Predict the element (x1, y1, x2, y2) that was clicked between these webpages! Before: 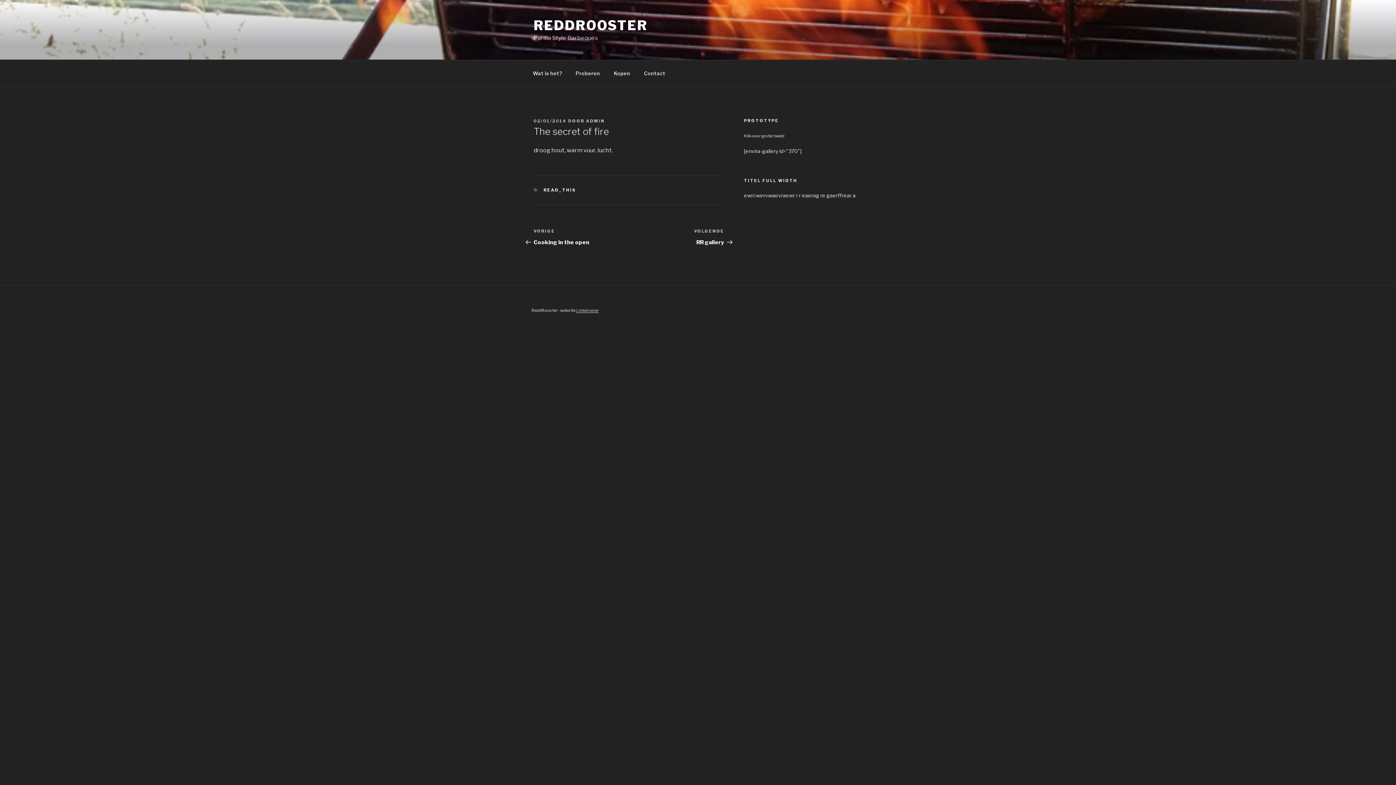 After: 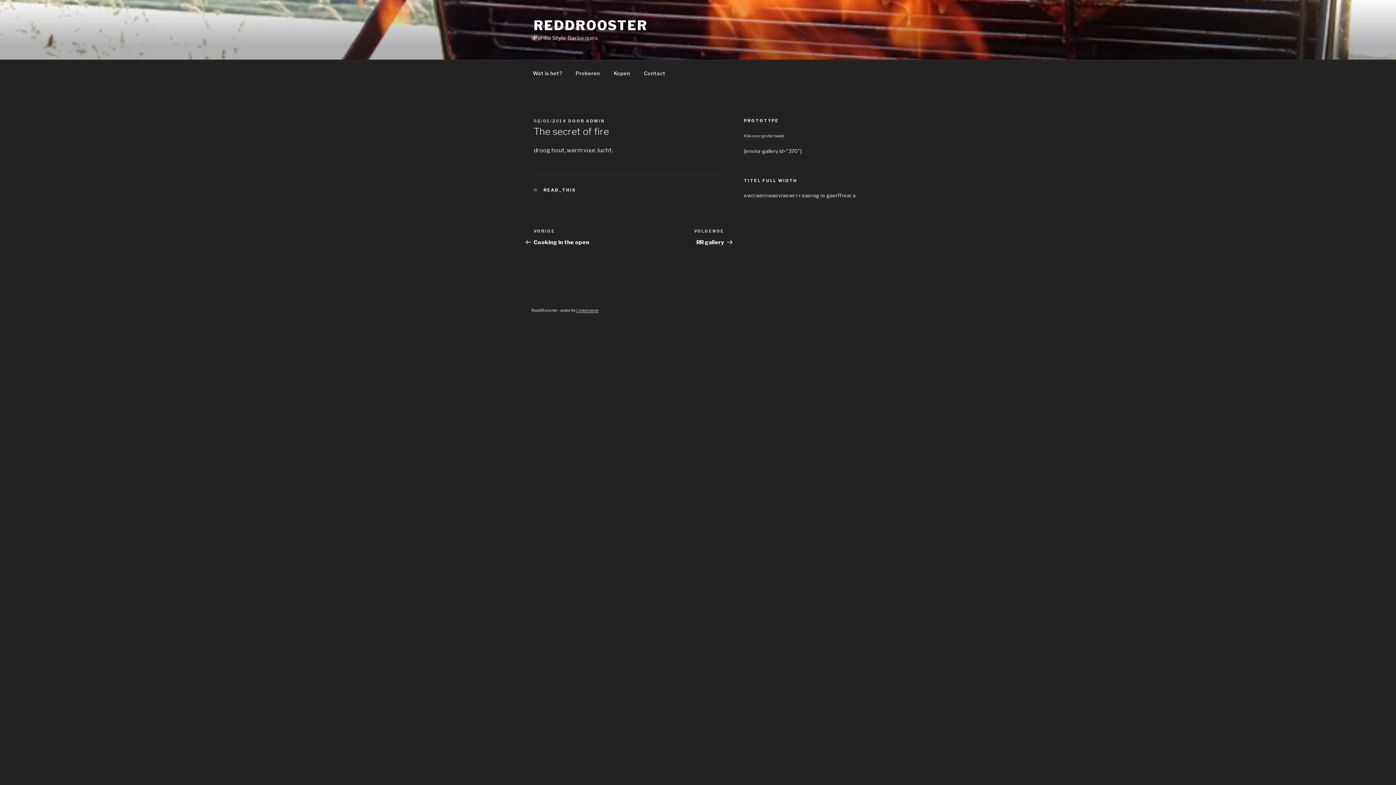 Action: label: 02/01/2014 bbox: (533, 118, 566, 123)